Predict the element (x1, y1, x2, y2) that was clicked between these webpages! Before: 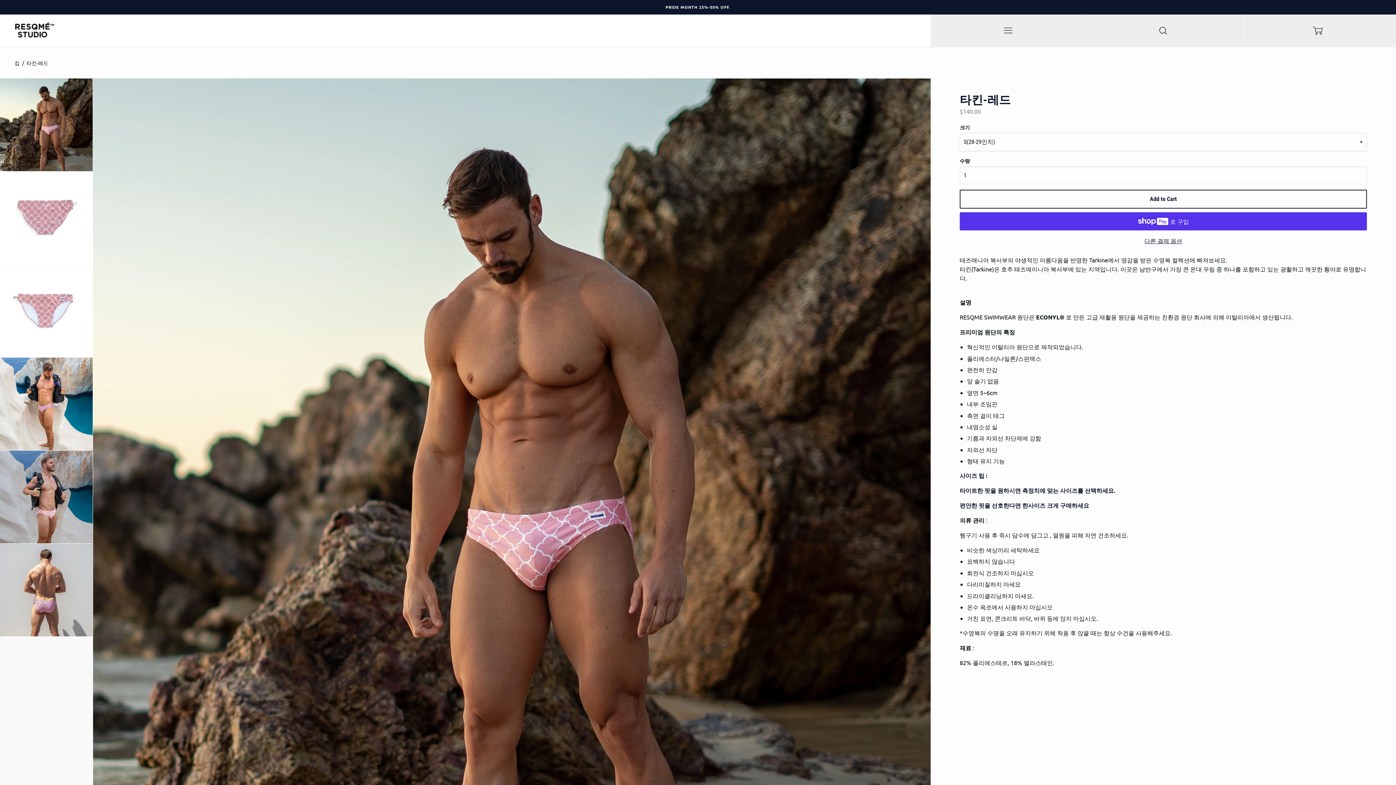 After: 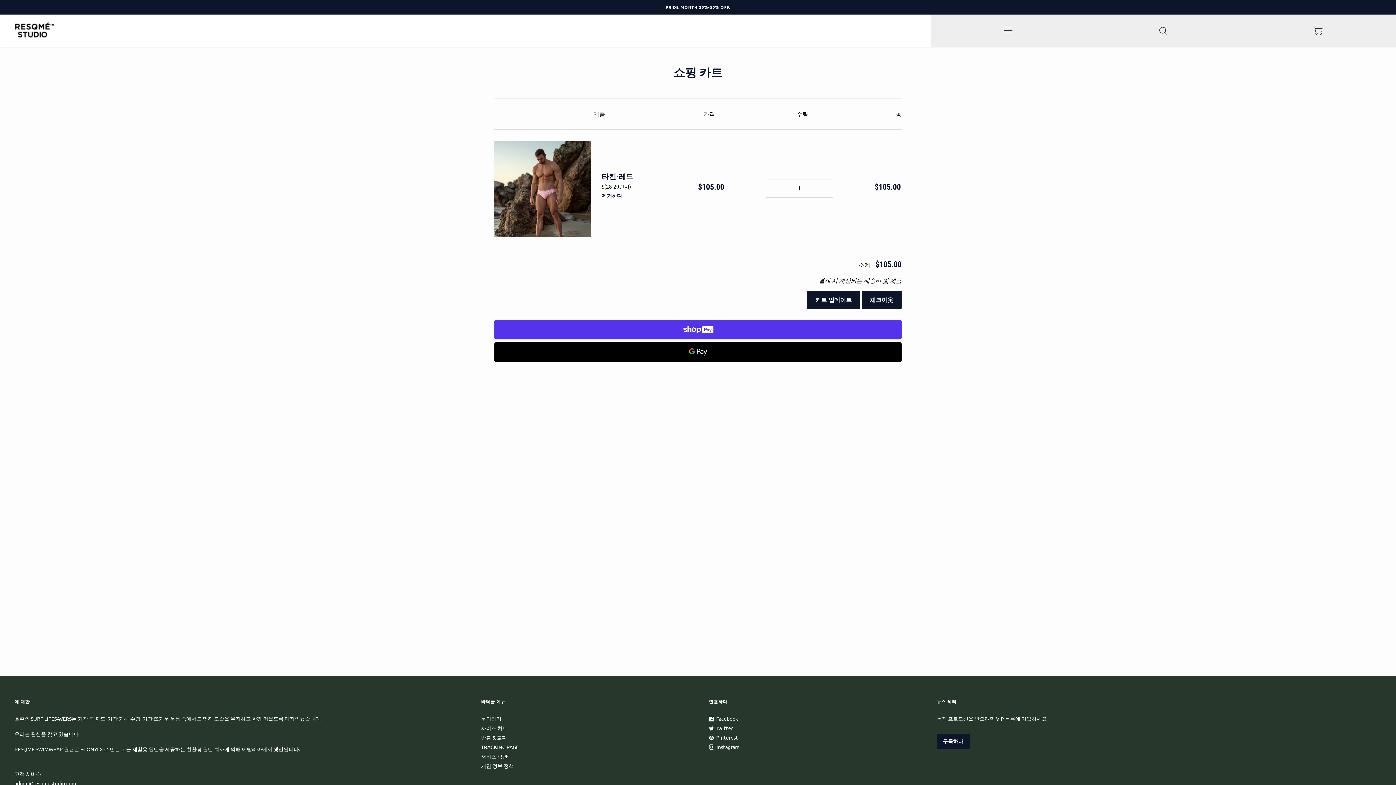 Action: label: Add to Cart bbox: (959, 189, 1367, 208)